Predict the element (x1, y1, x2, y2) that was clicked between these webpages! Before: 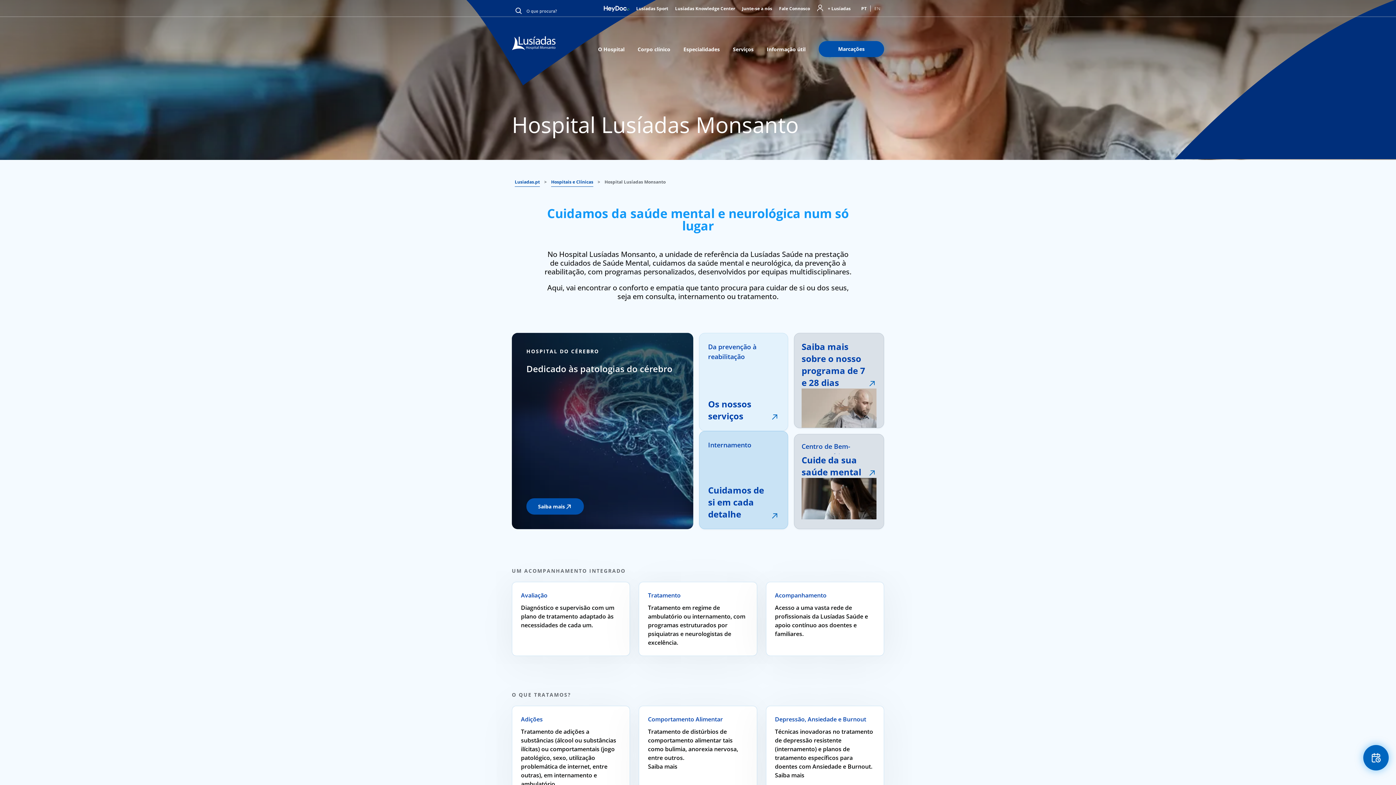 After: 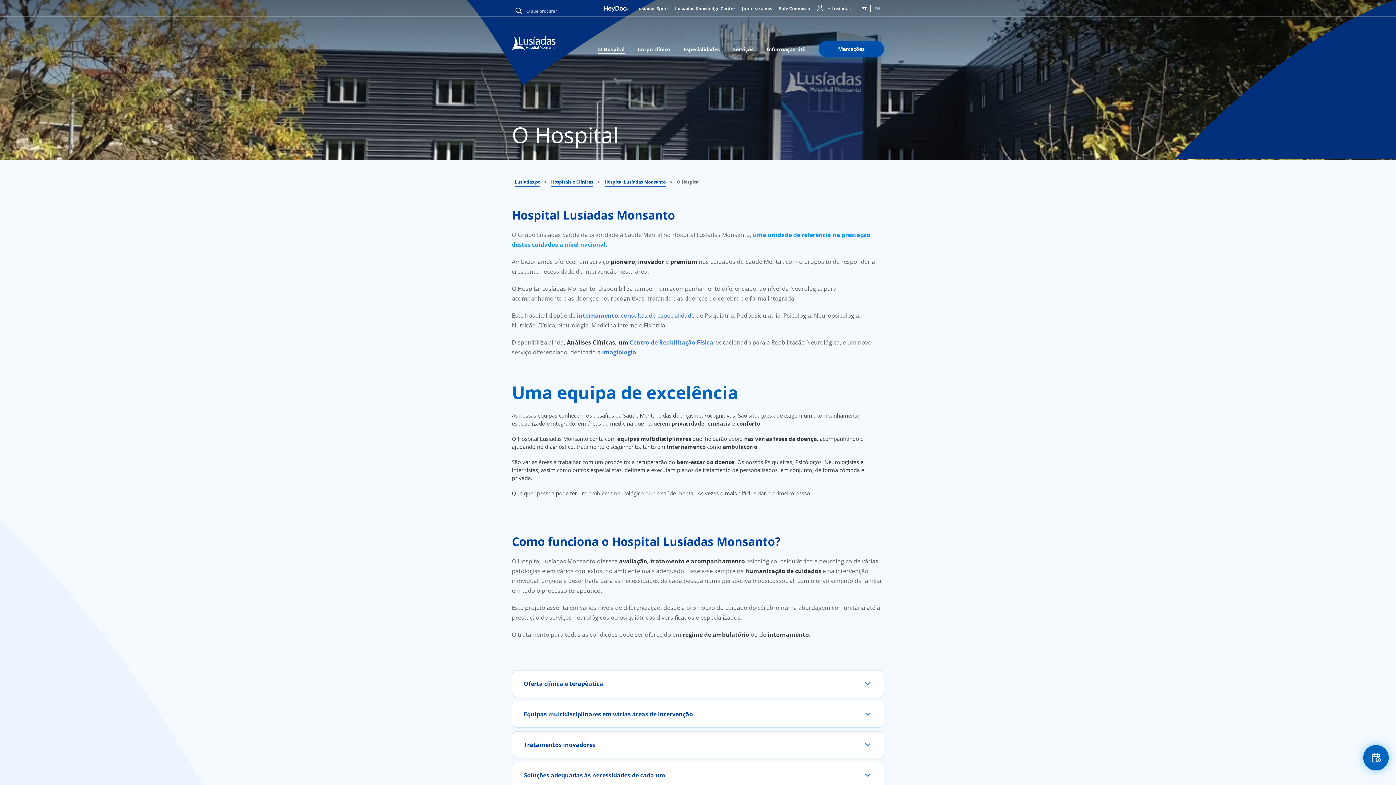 Action: label: O Hospital bbox: (598, 45, 624, 52)